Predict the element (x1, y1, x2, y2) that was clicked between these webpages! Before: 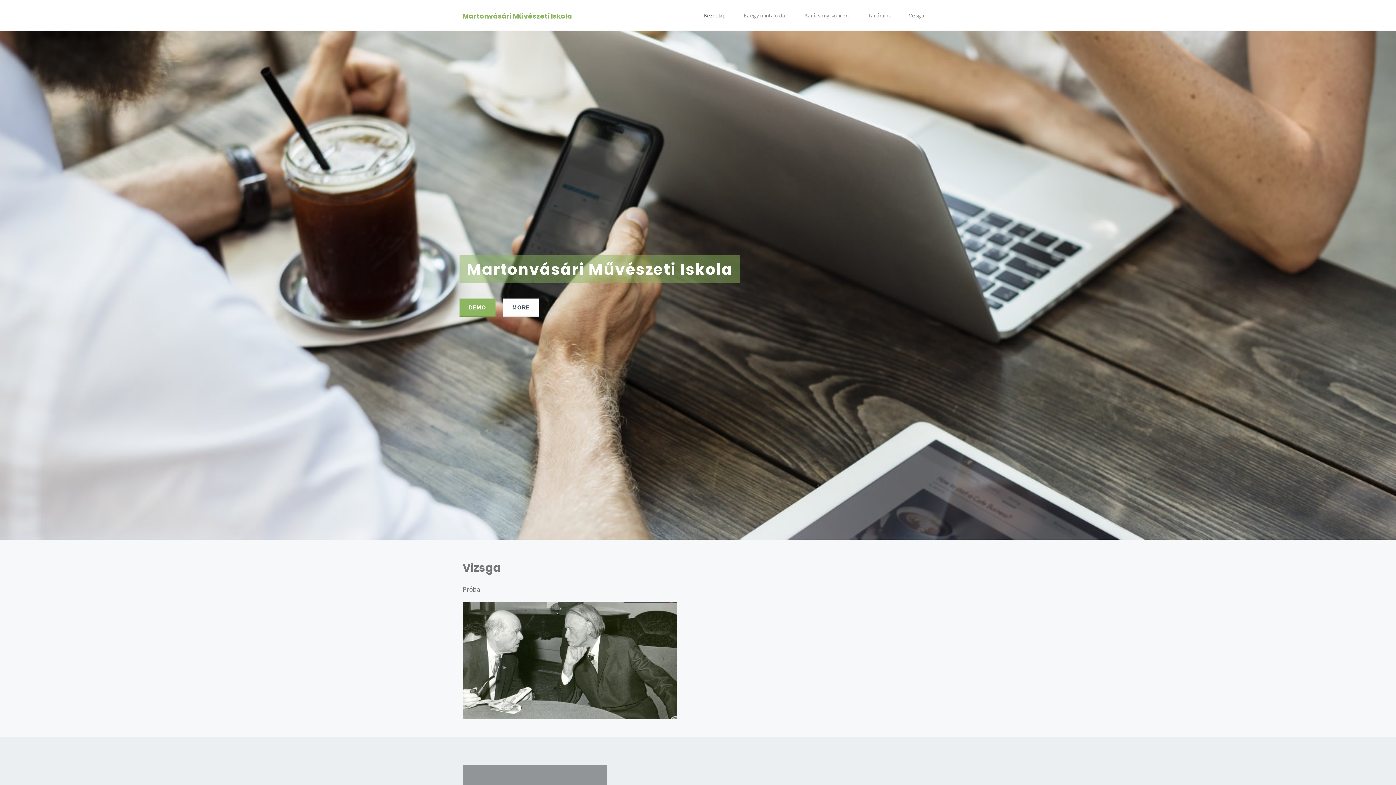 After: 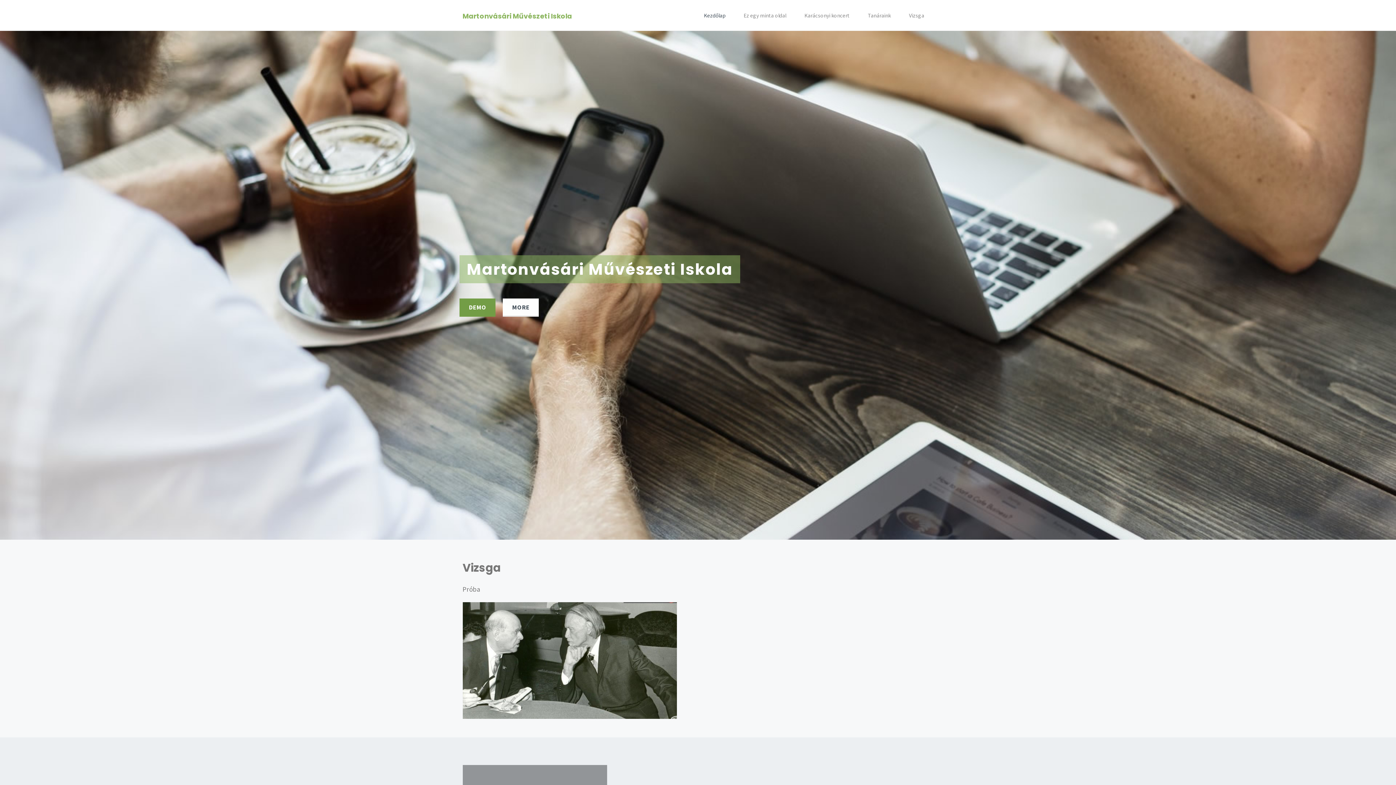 Action: label: DEMO bbox: (459, 298, 495, 316)